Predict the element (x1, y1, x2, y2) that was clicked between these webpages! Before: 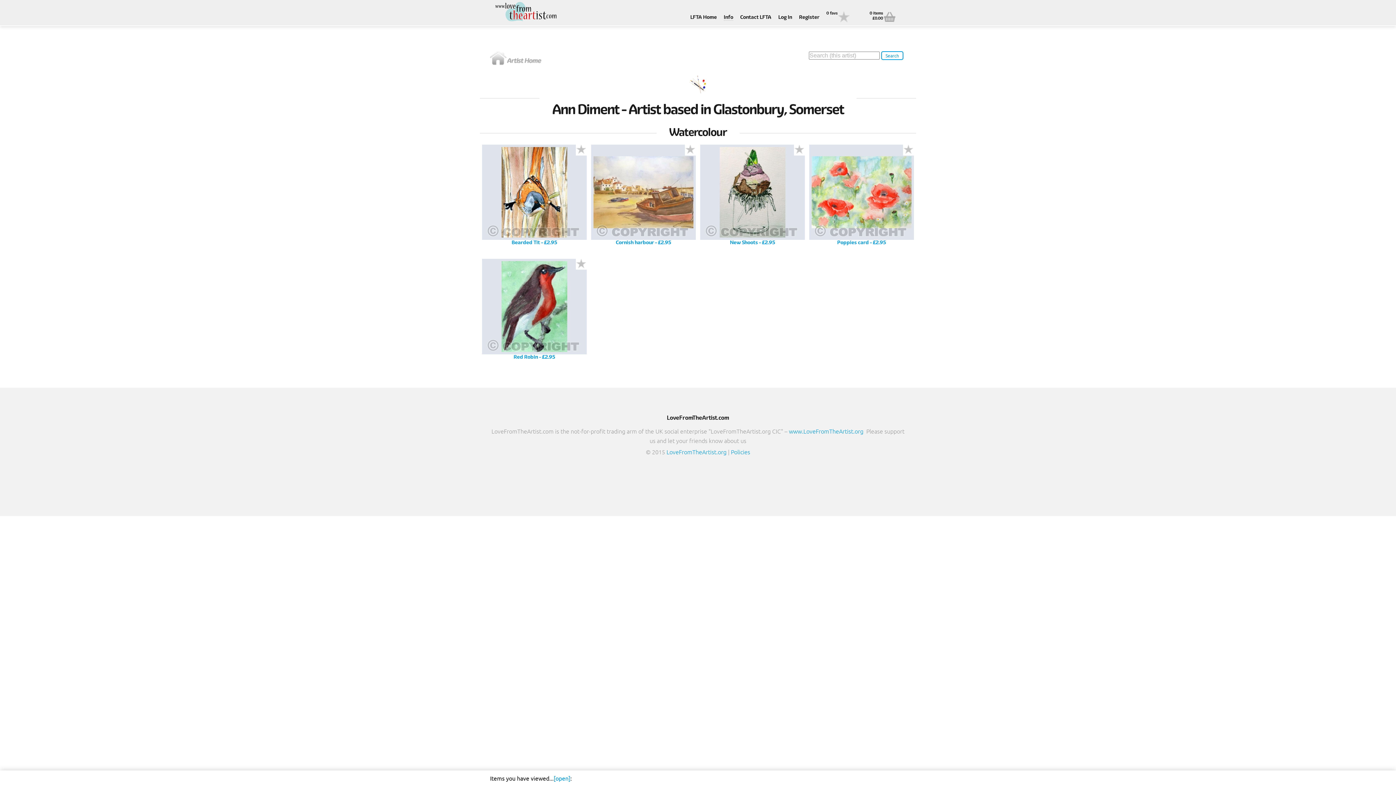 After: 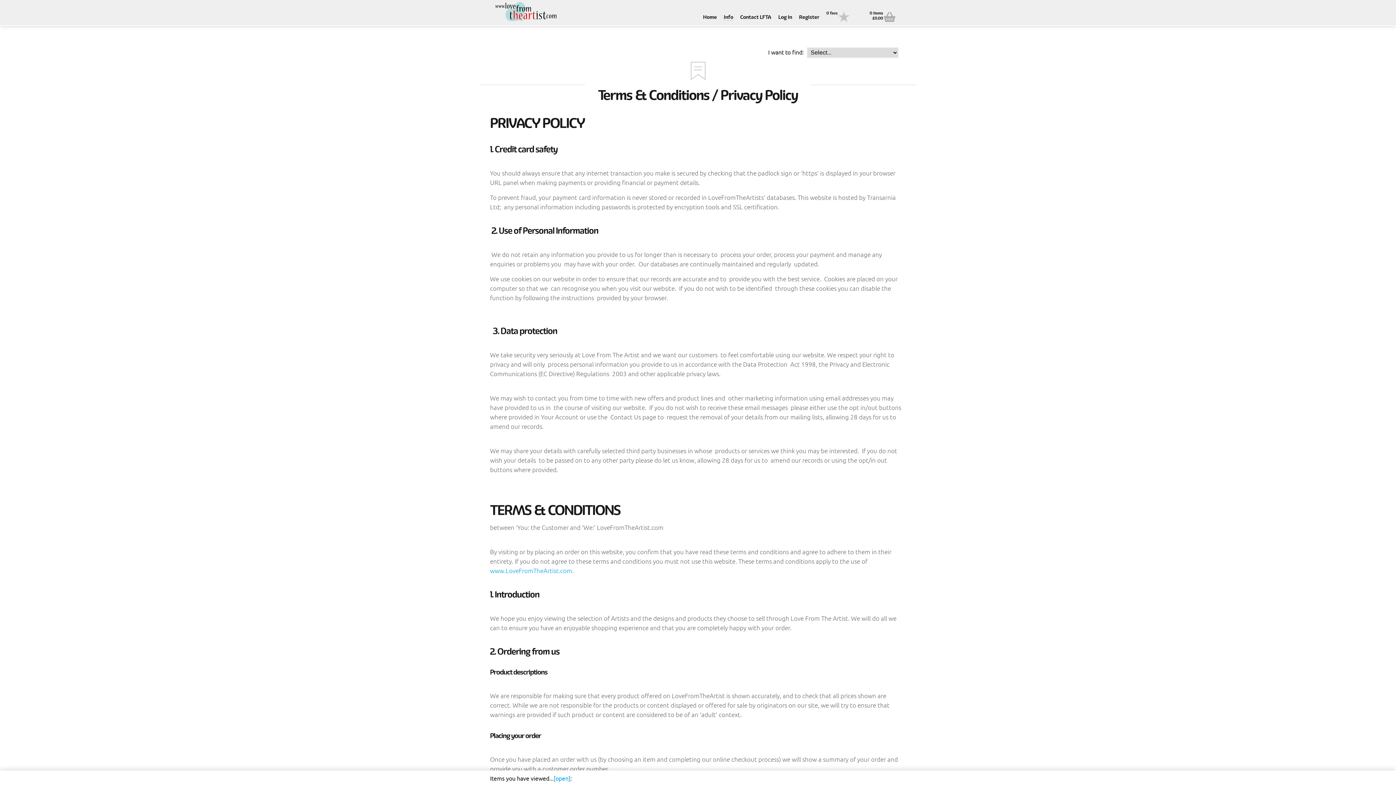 Action: bbox: (731, 447, 750, 455) label: Policies